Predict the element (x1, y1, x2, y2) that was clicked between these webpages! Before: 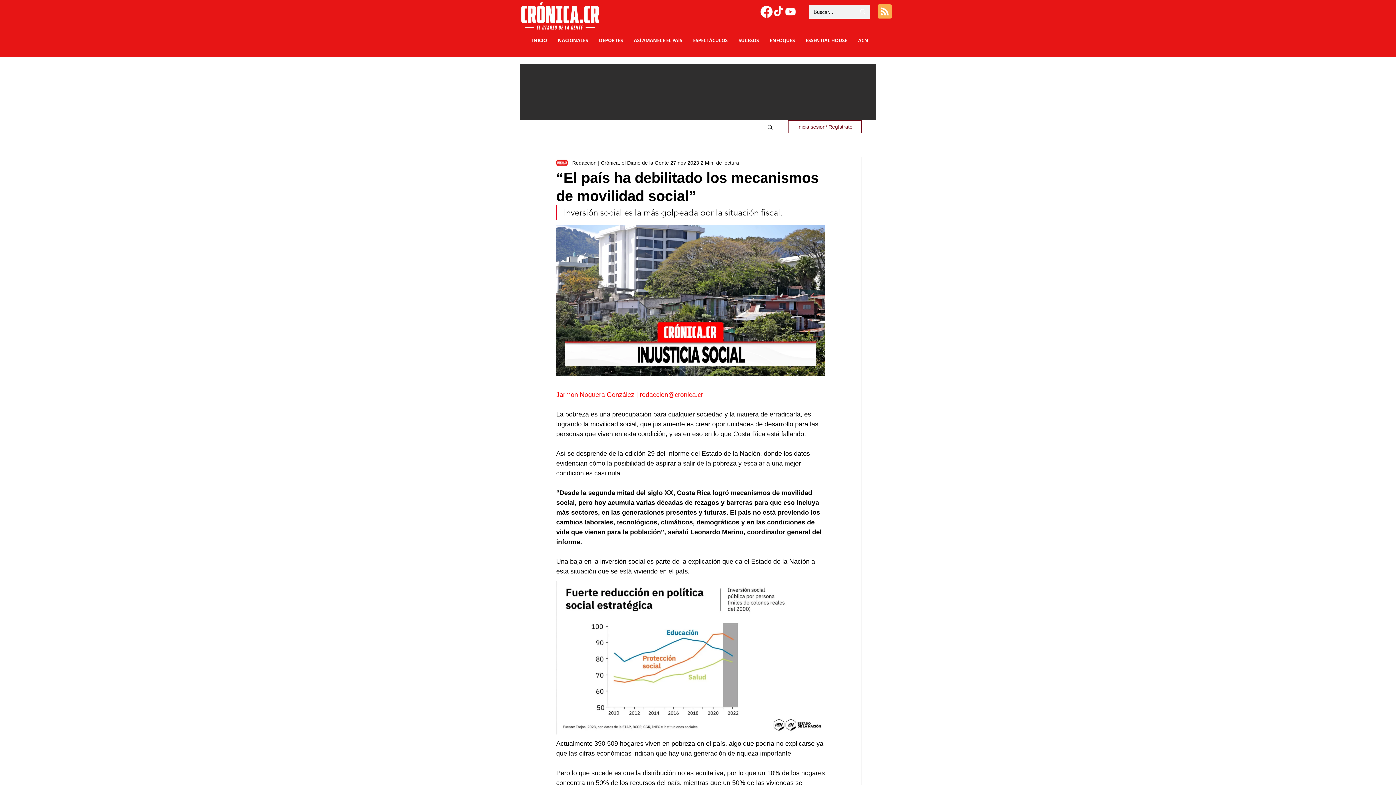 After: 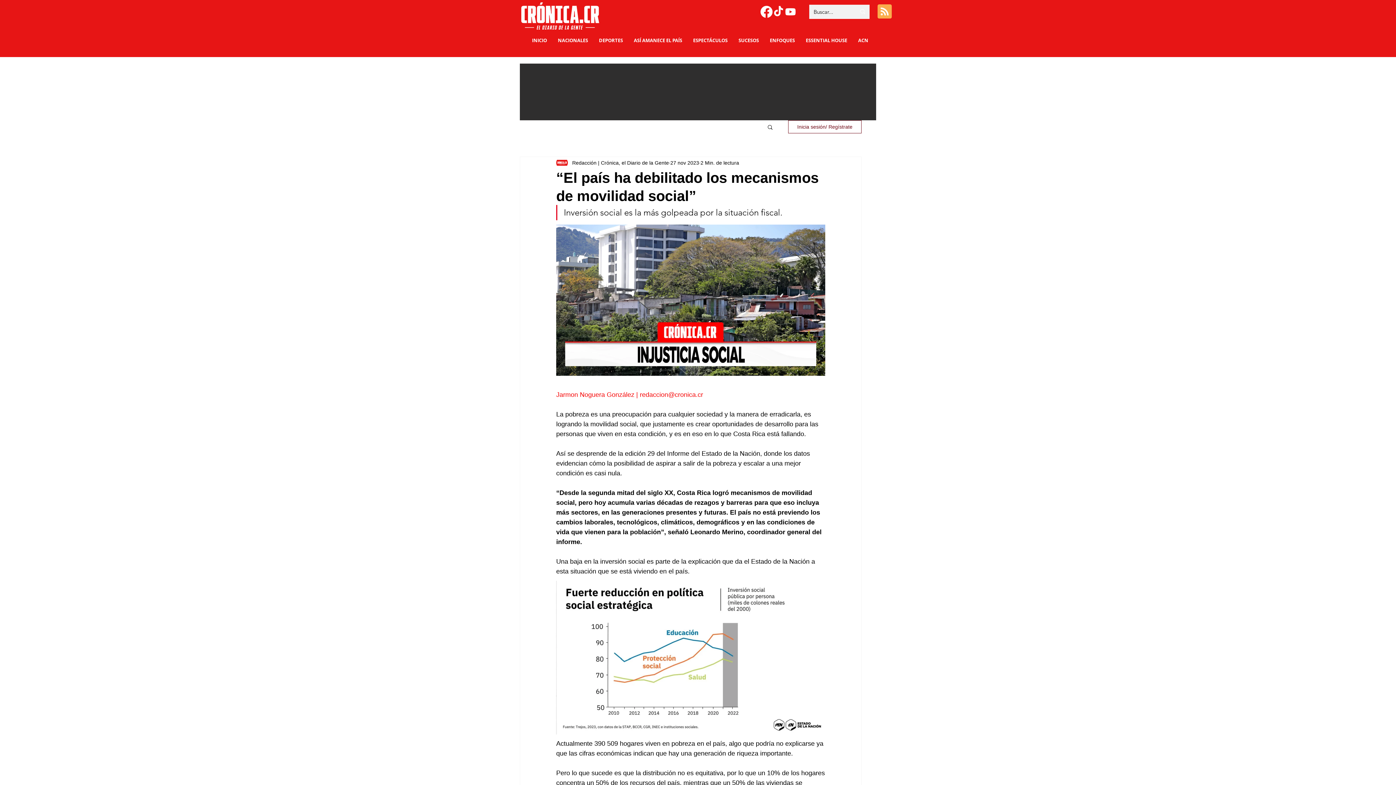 Action: bbox: (640, 391, 703, 398) label: redaccion@cronica.cr